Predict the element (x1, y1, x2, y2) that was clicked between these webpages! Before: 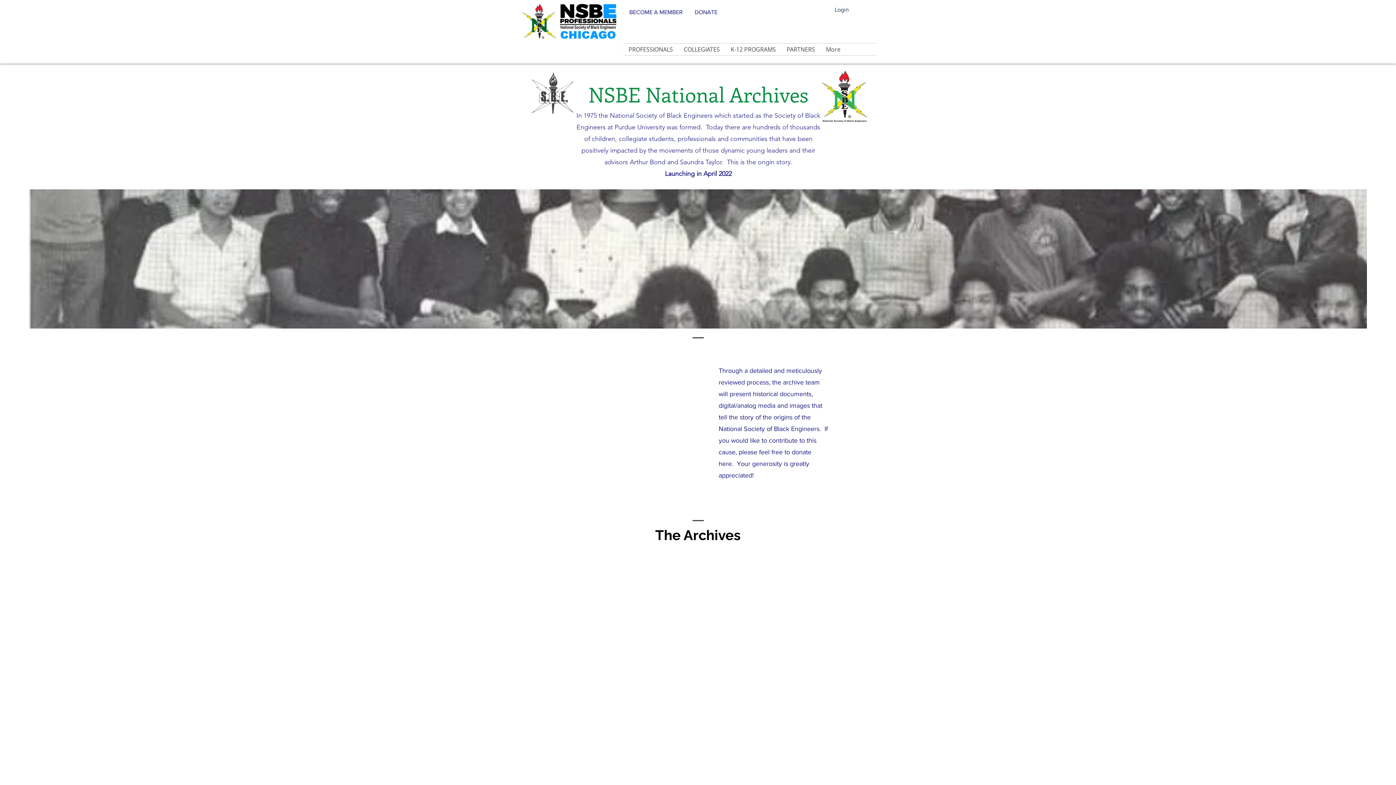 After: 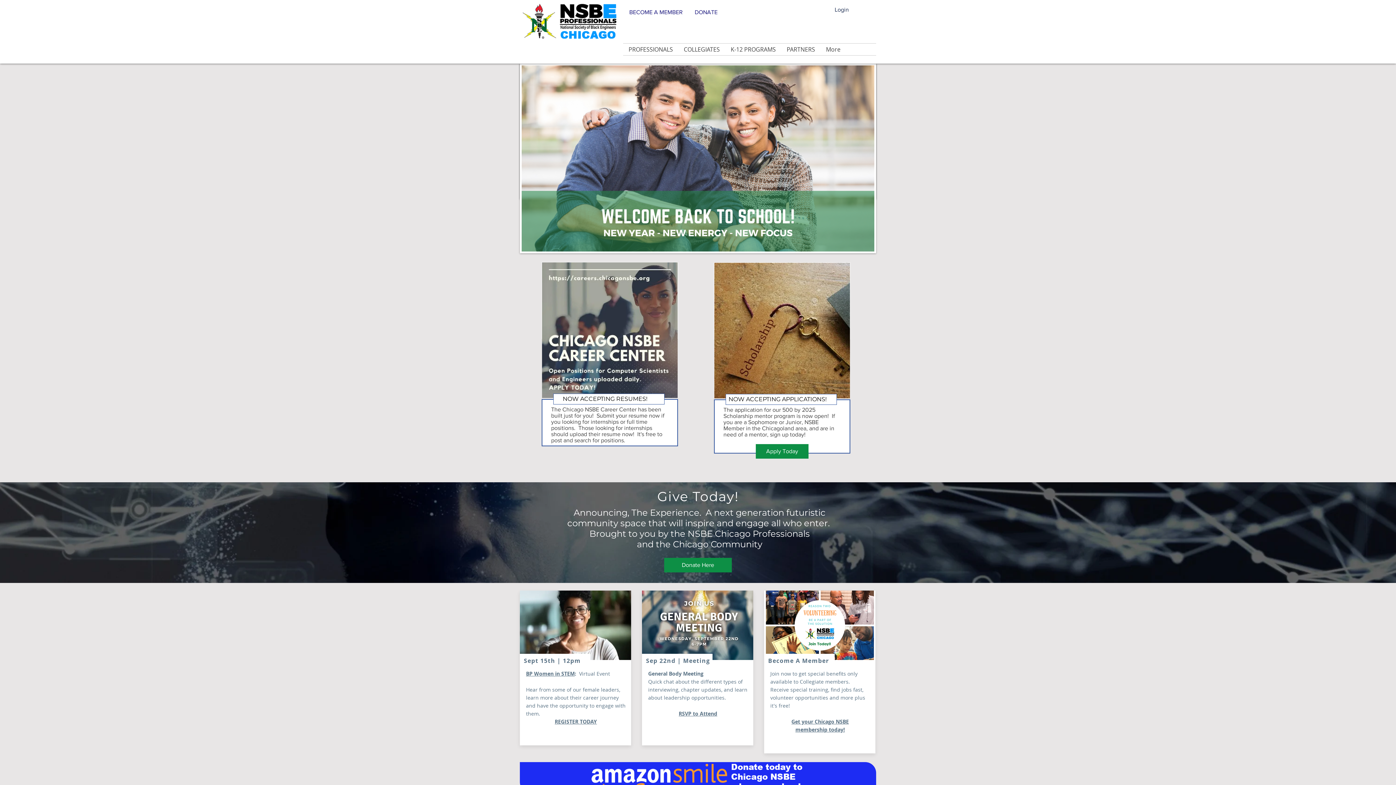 Action: bbox: (678, 43, 725, 55) label: COLLEGIATES